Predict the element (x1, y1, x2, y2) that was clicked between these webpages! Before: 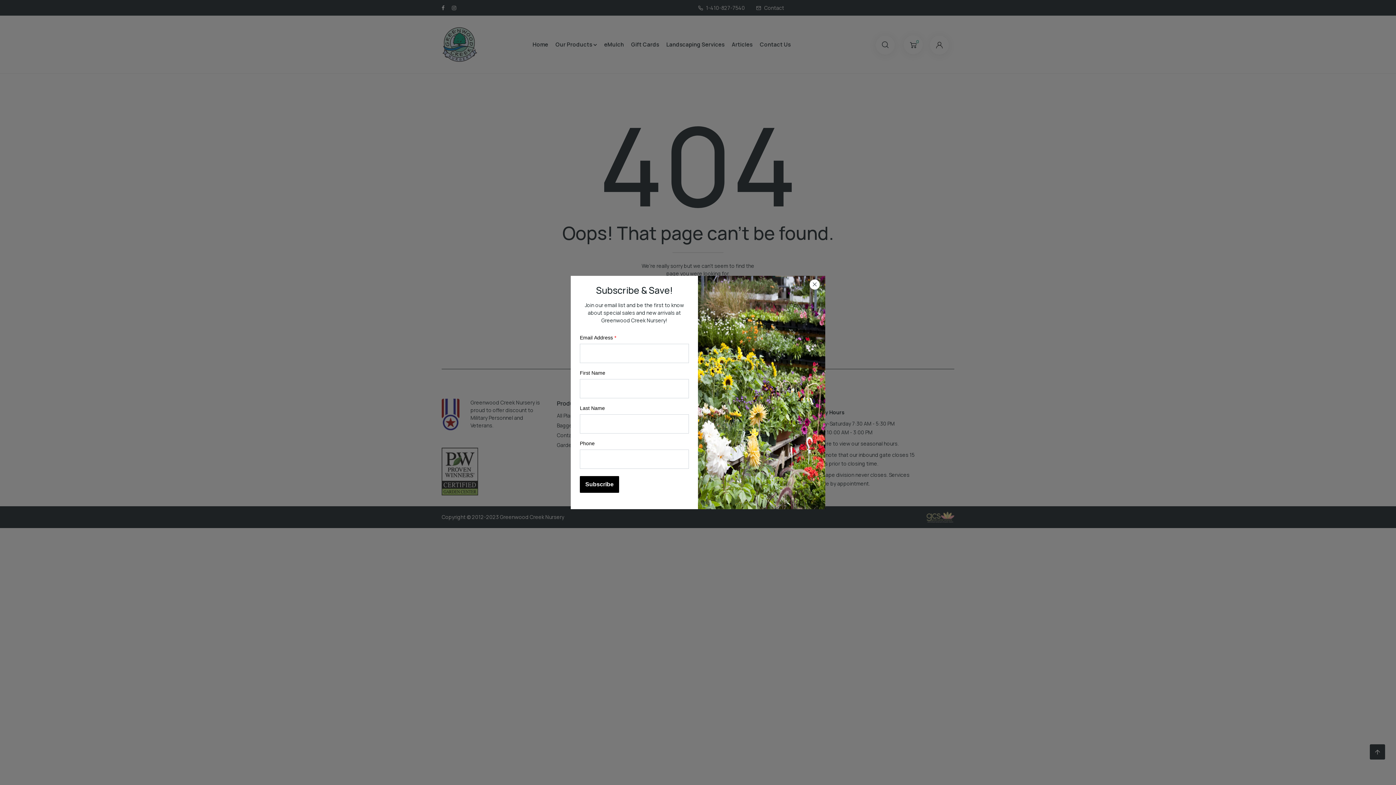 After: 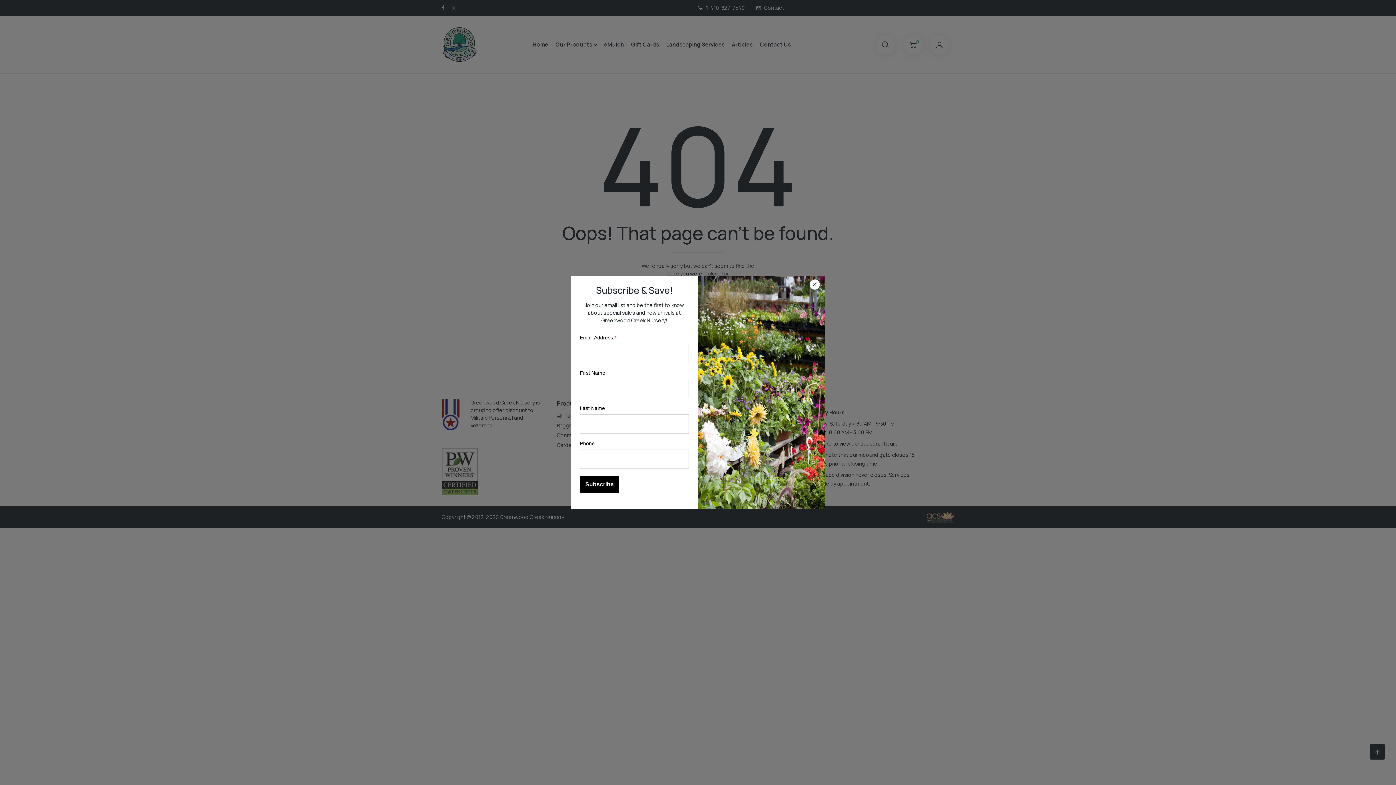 Action: bbox: (926, 513, 954, 520)